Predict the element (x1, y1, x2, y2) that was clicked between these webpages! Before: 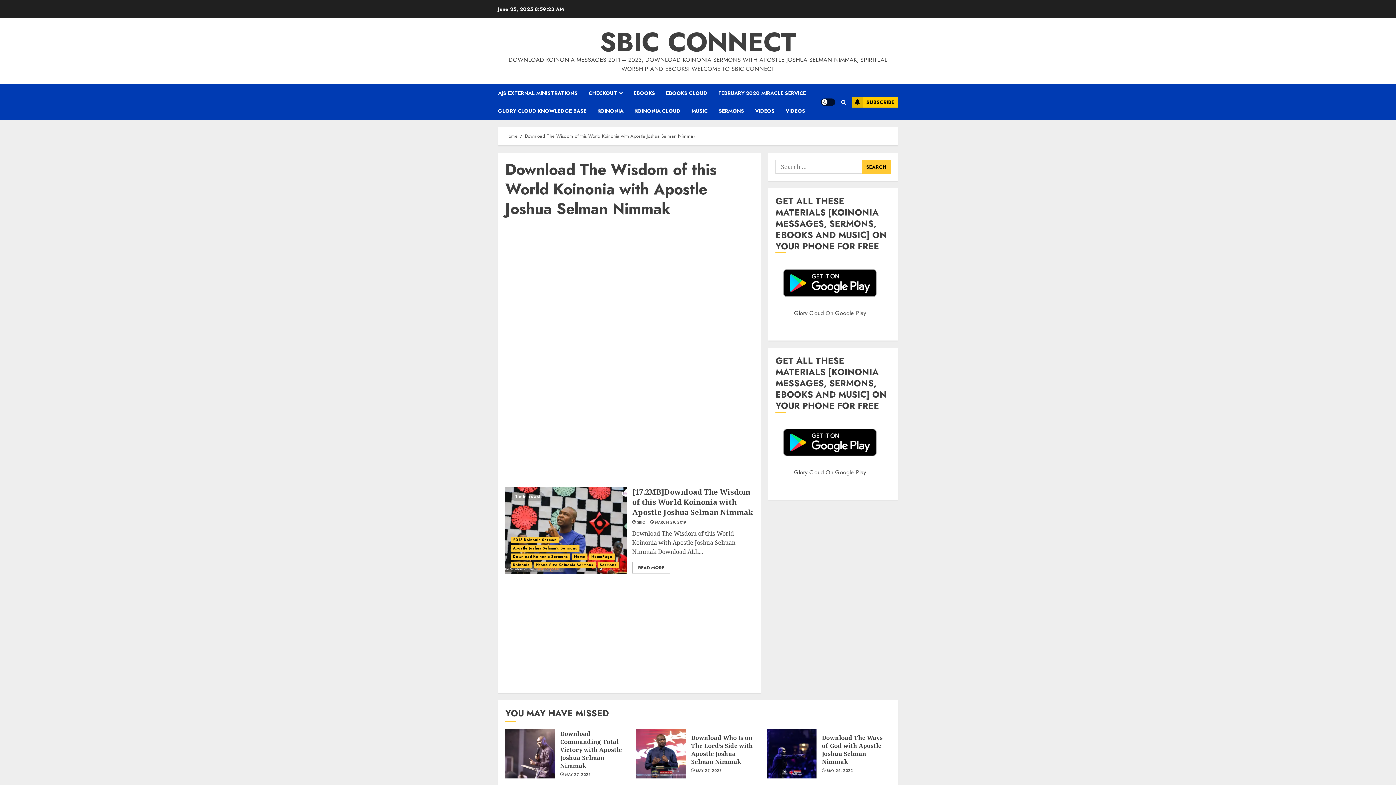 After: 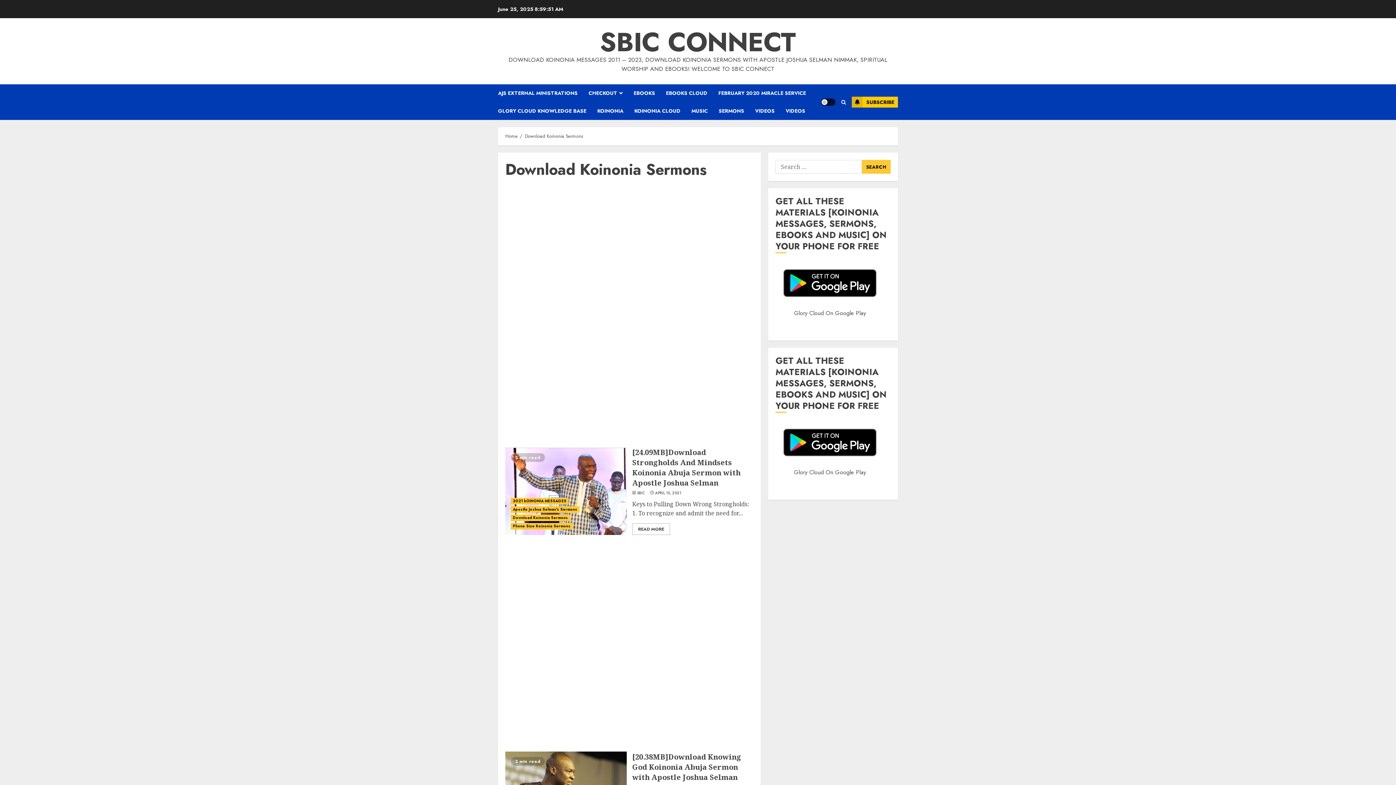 Action: label: Download Koinonia Sermons bbox: (510, 553, 570, 560)